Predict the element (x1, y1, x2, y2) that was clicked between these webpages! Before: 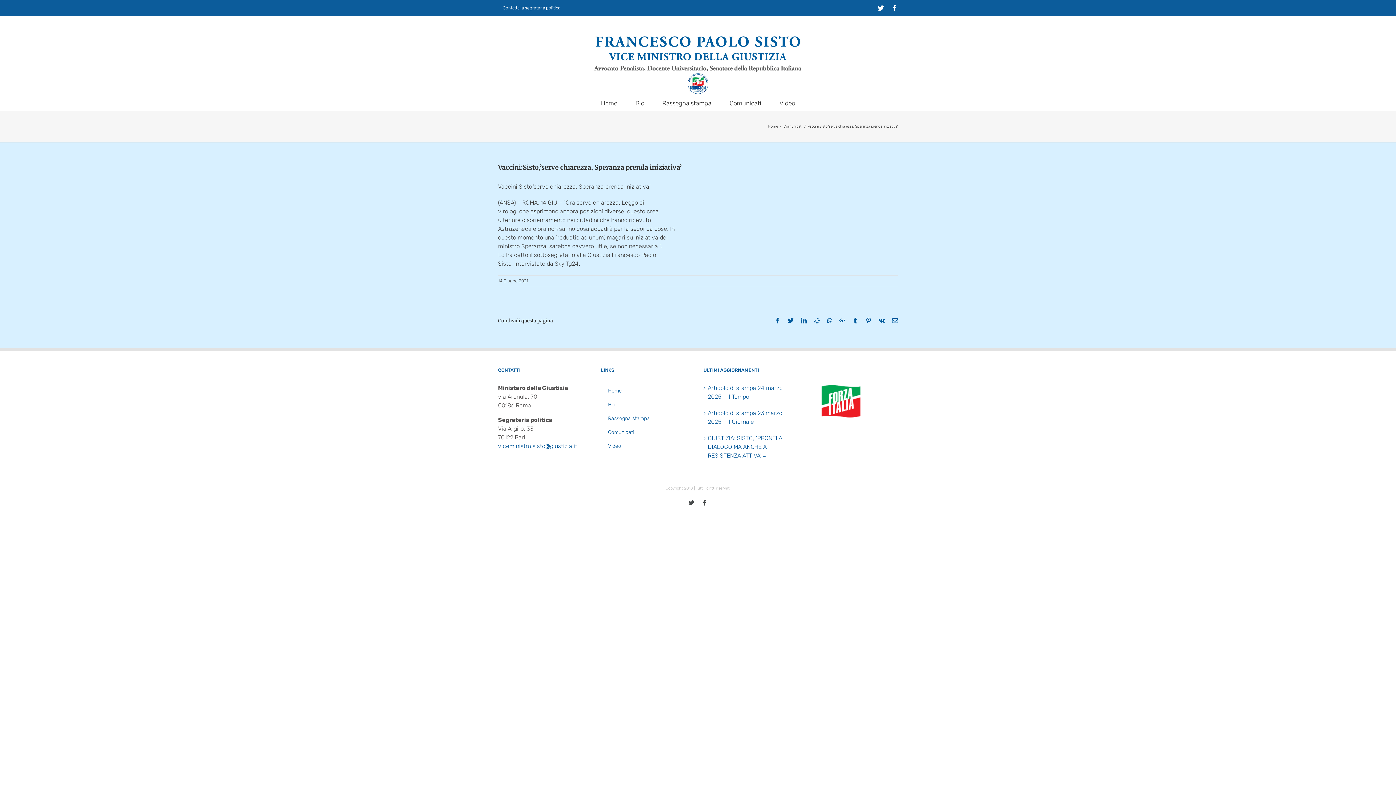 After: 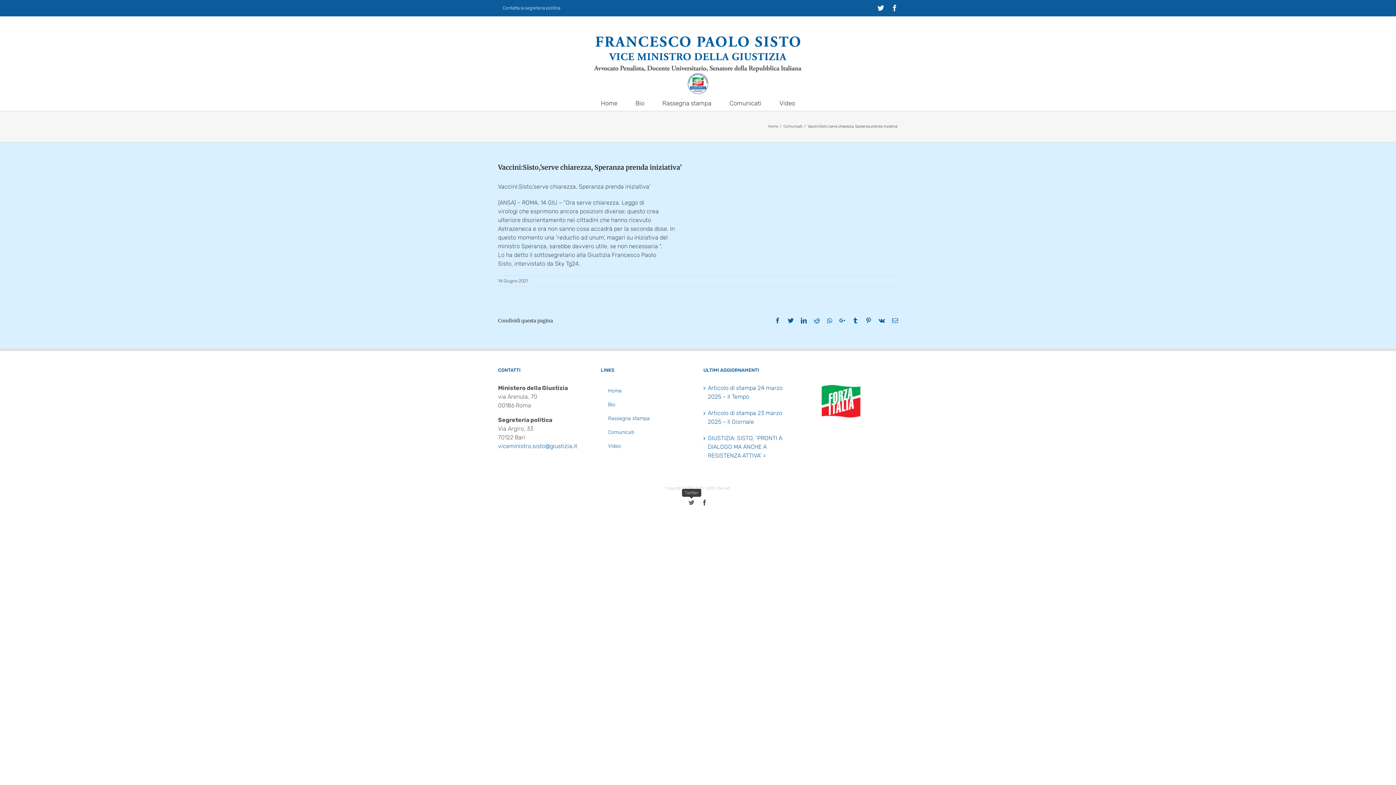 Action: bbox: (688, 499, 694, 505) label: Twitter